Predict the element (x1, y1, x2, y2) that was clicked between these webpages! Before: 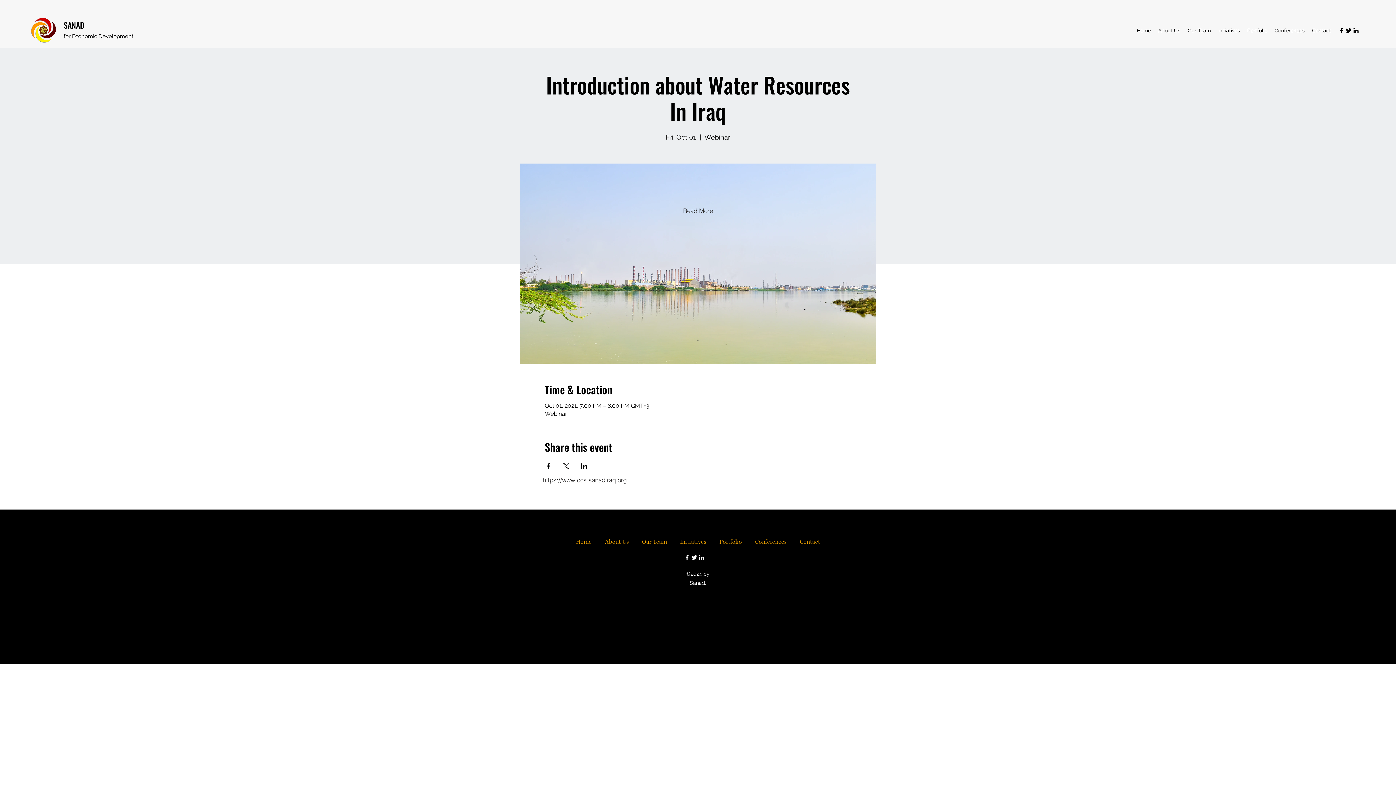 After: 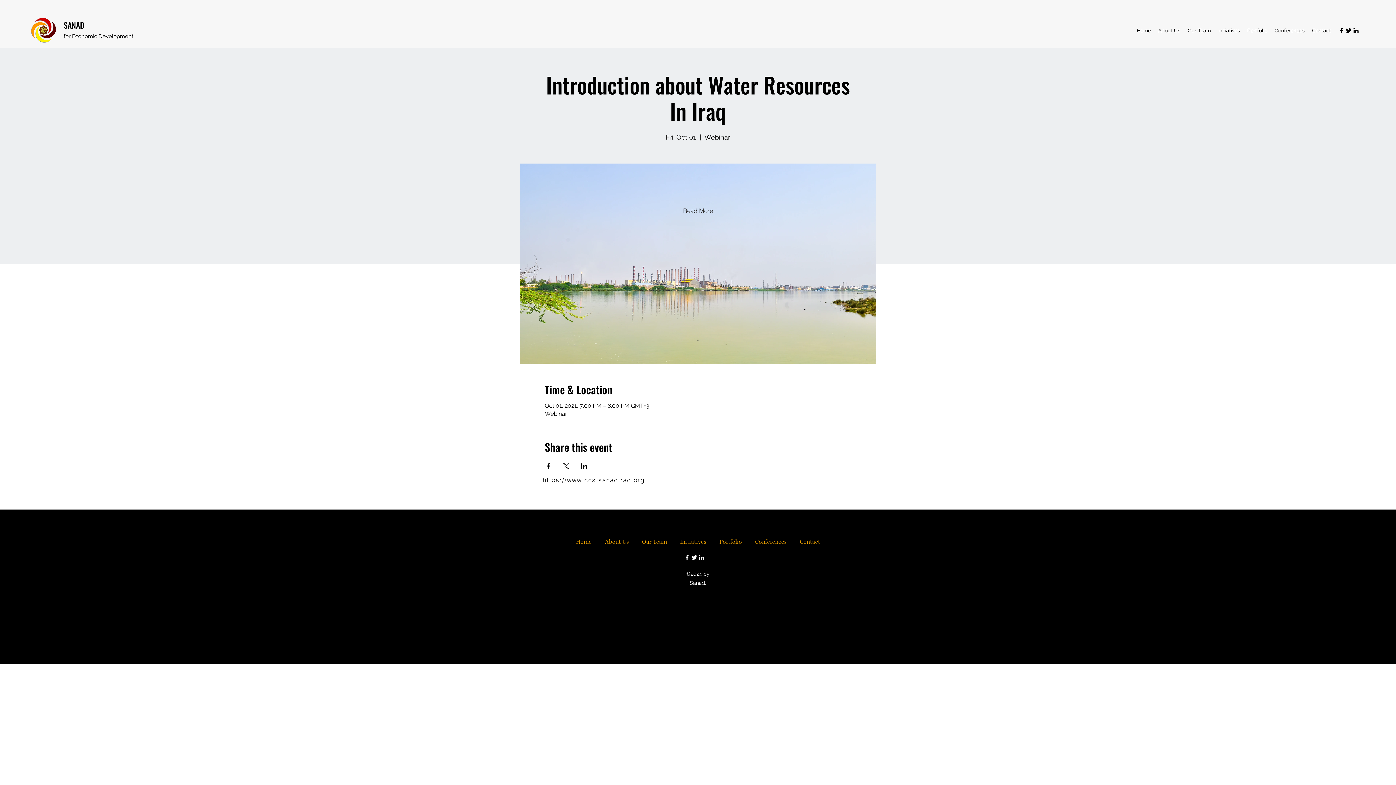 Action: bbox: (542, 472, 662, 487) label: https://www.ccs.sanadiraq.org